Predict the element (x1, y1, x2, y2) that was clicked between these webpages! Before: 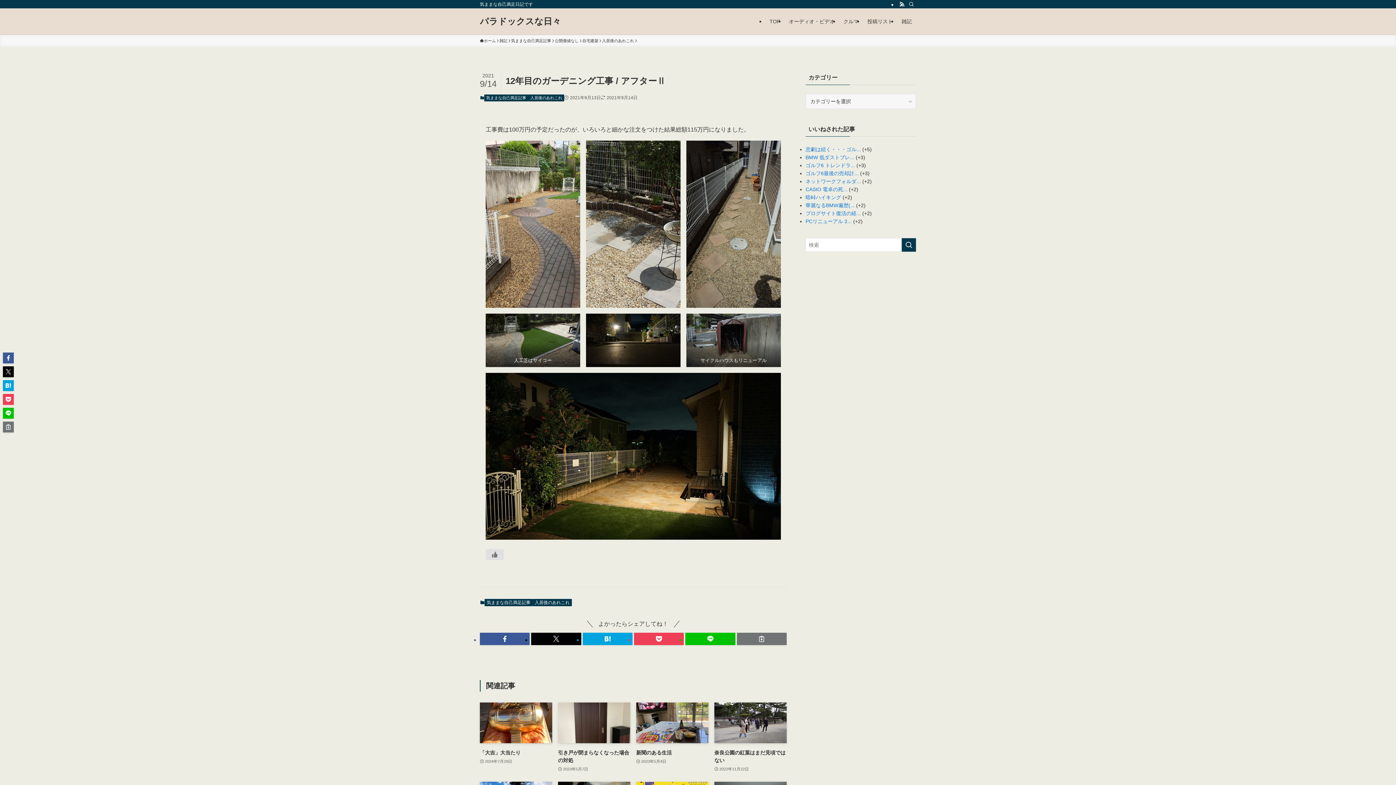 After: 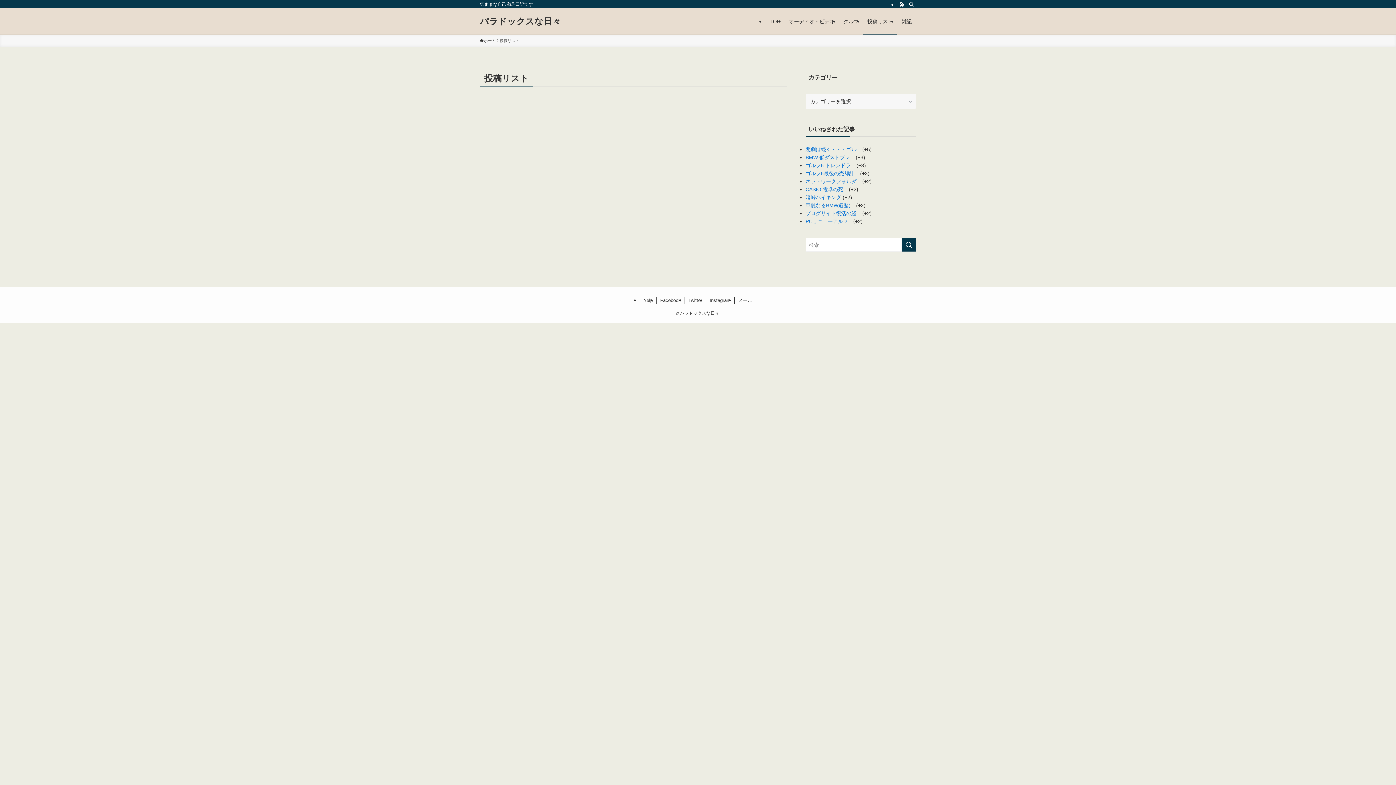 Action: bbox: (863, 8, 897, 34) label: 投稿リスト